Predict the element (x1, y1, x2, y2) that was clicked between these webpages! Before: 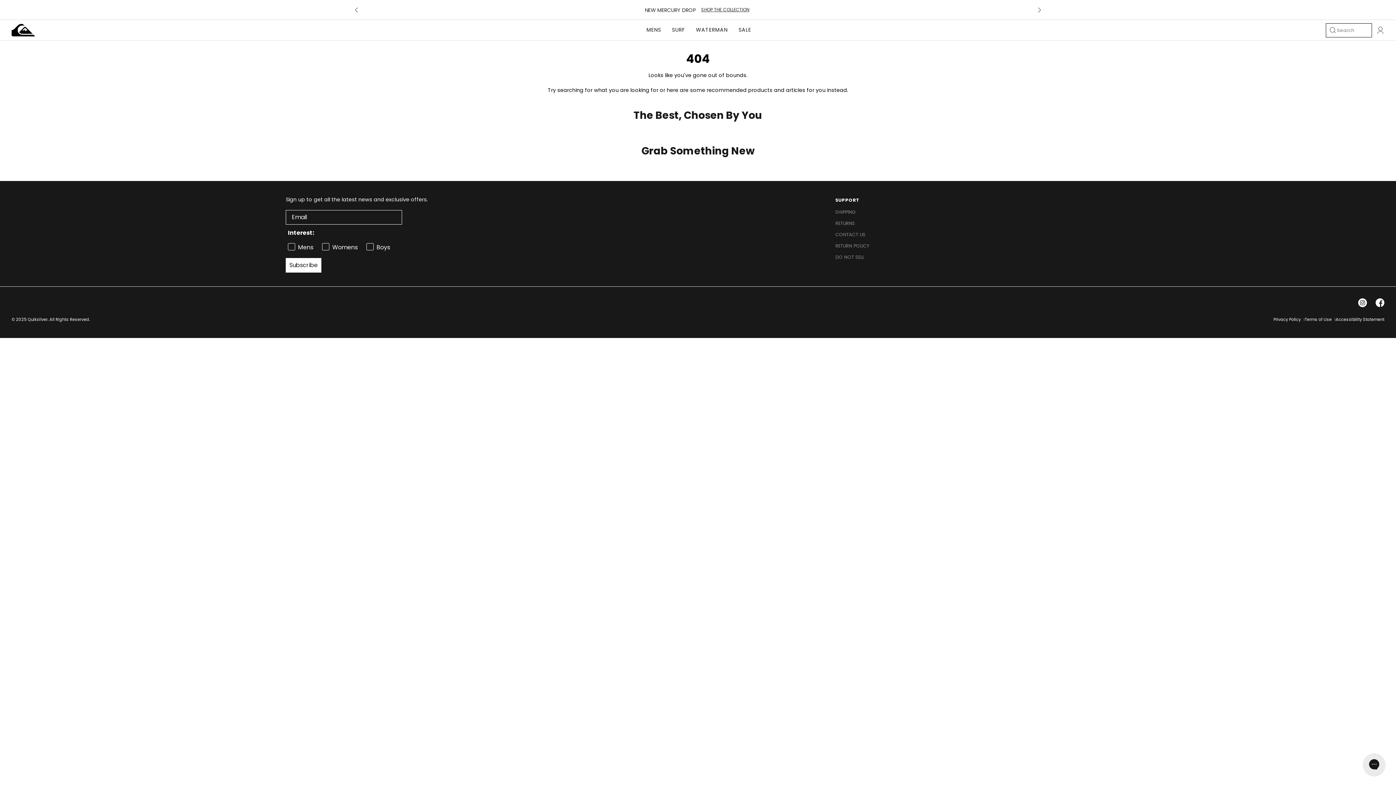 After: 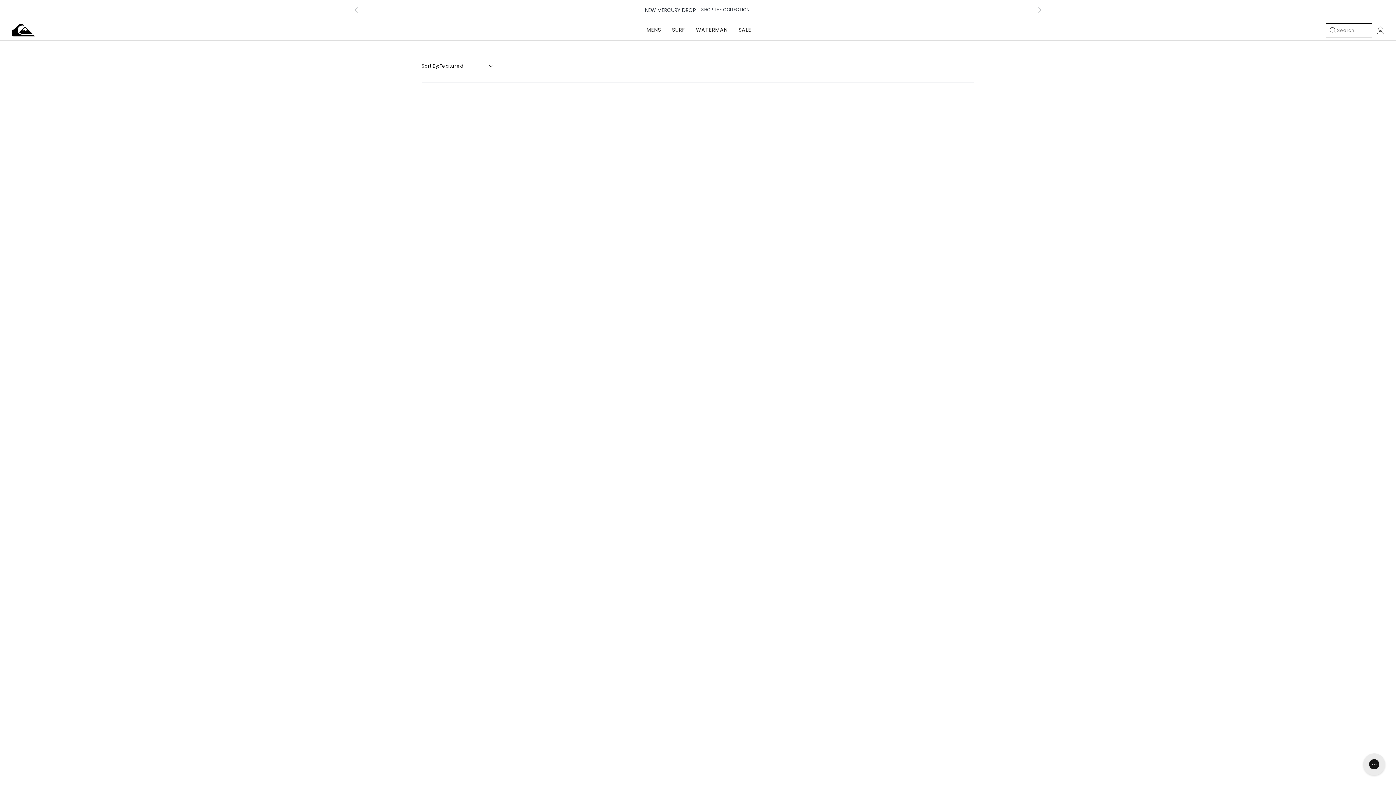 Action: bbox: (646, 20, 661, 40) label: MENS